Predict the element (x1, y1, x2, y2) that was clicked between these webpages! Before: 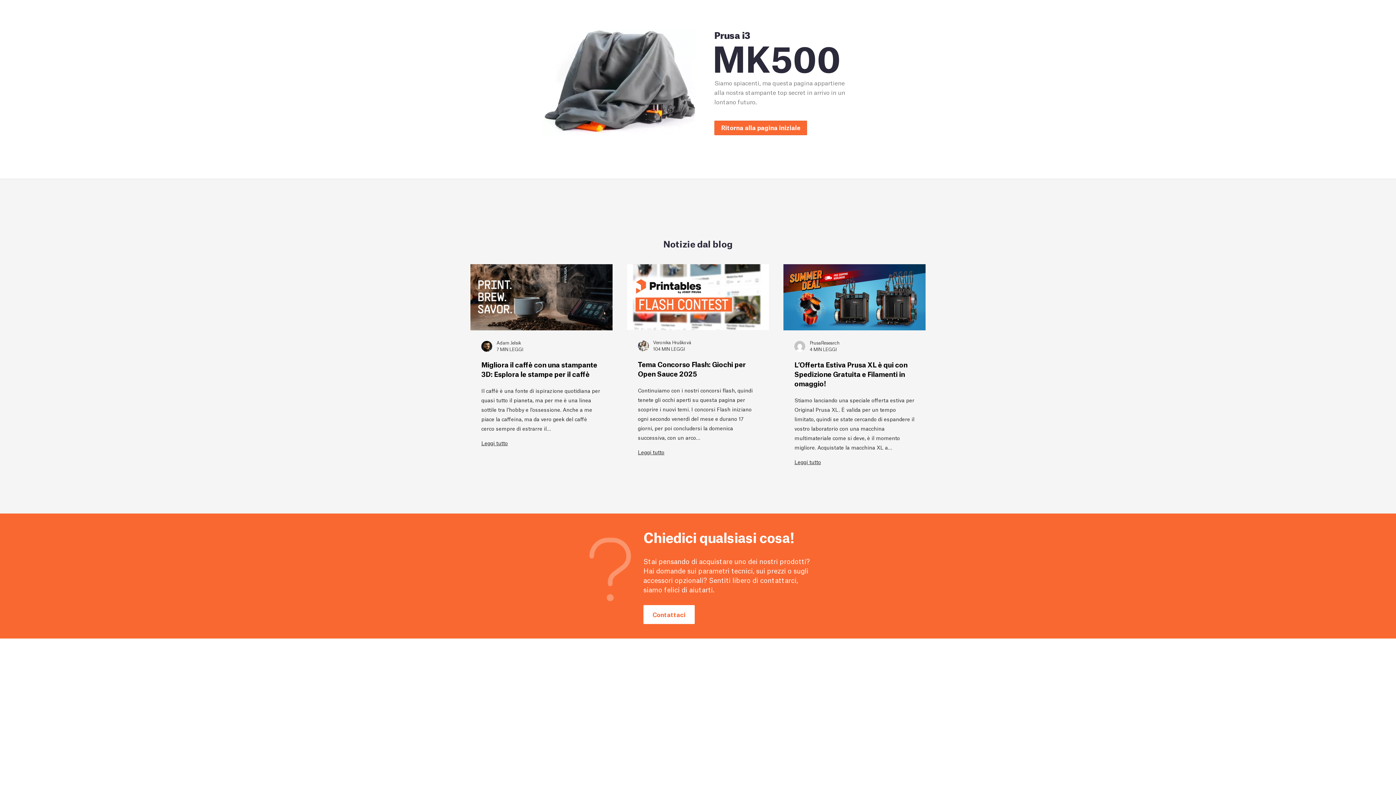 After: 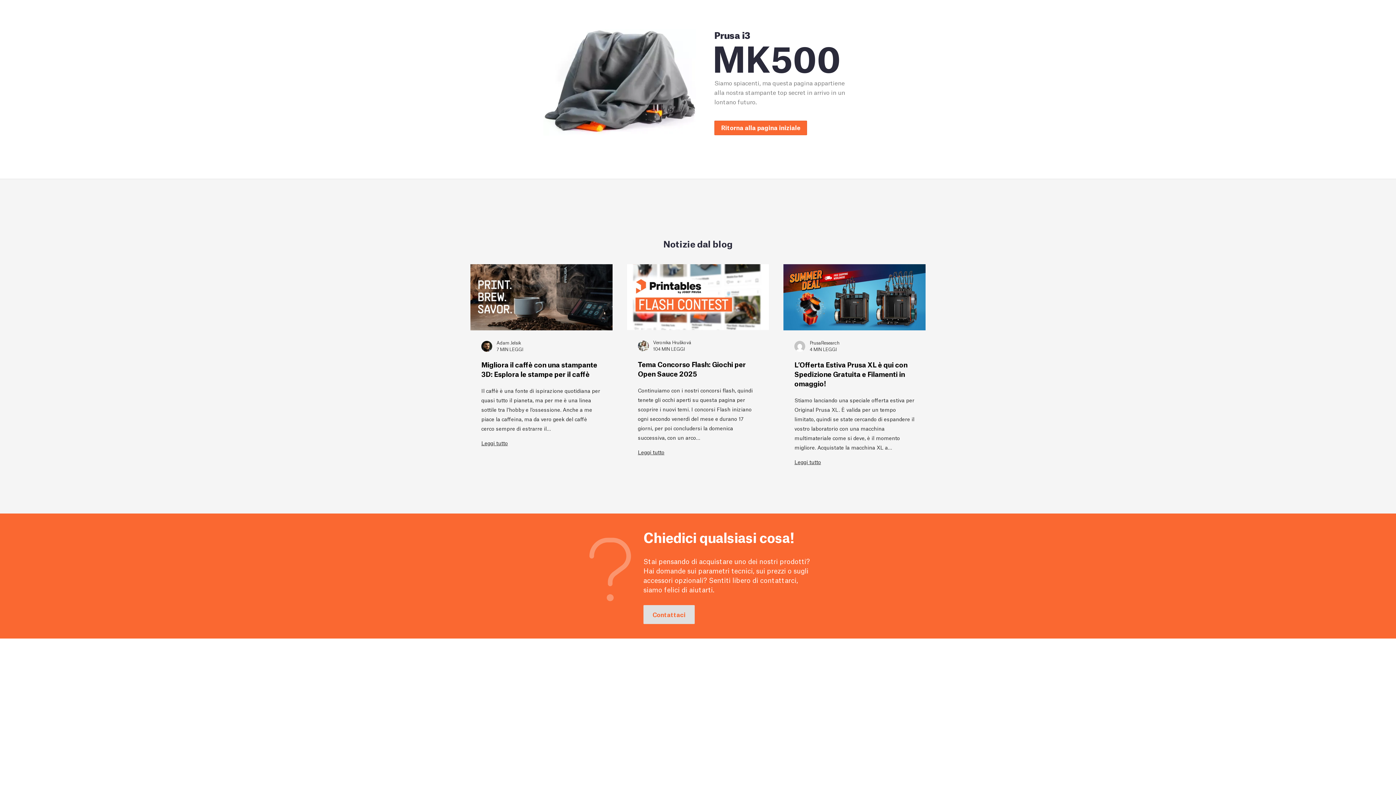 Action: label: Contattaci bbox: (643, 605, 694, 624)